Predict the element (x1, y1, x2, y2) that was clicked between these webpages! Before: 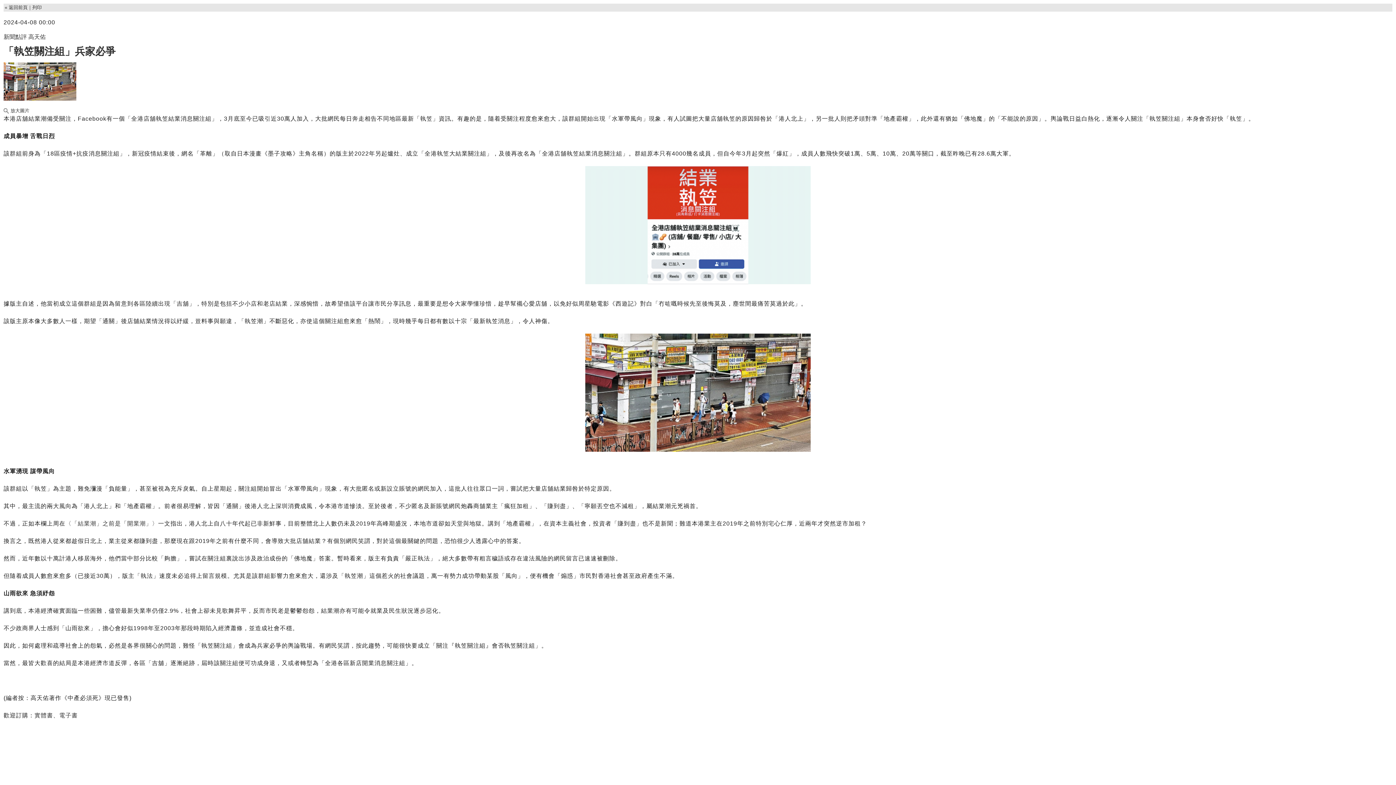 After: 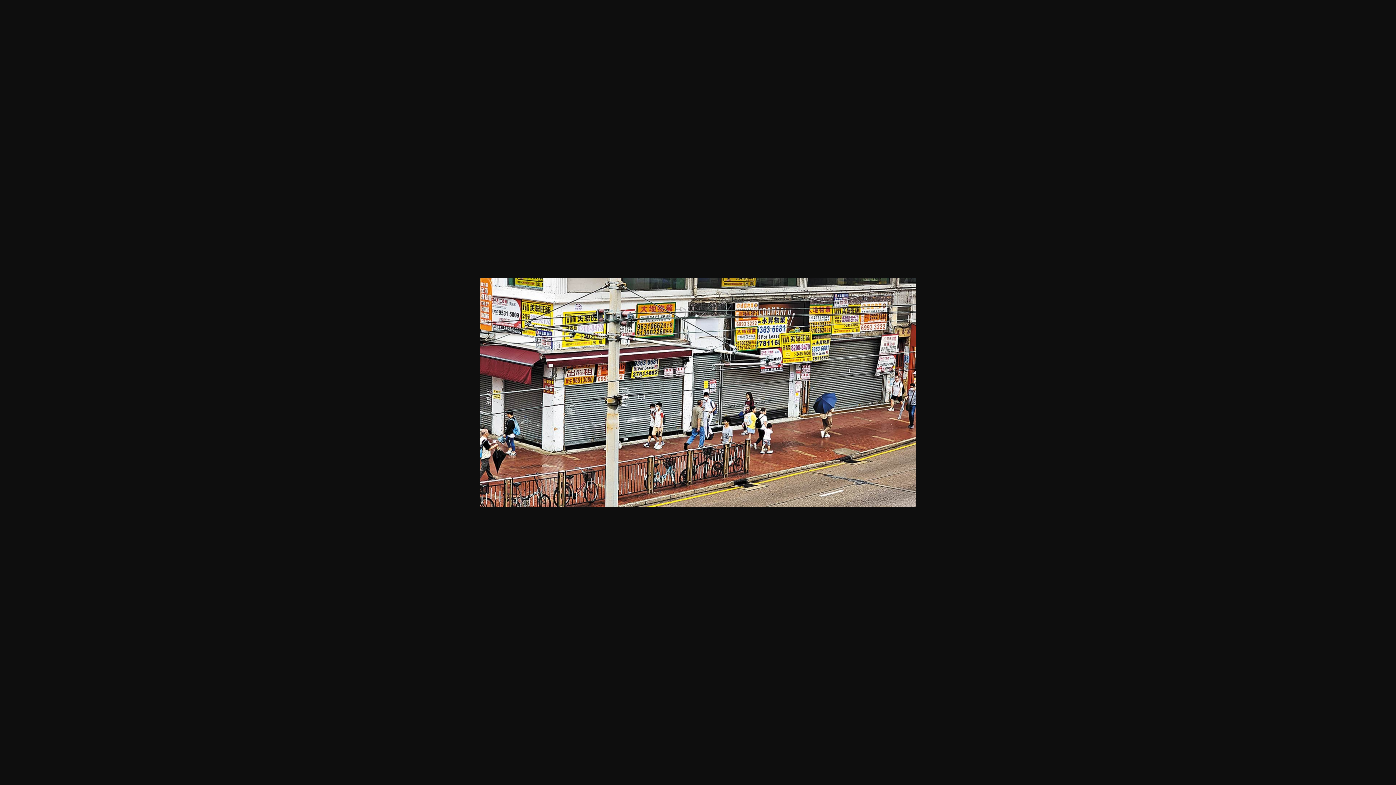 Action: bbox: (3, 102, 76, 109)